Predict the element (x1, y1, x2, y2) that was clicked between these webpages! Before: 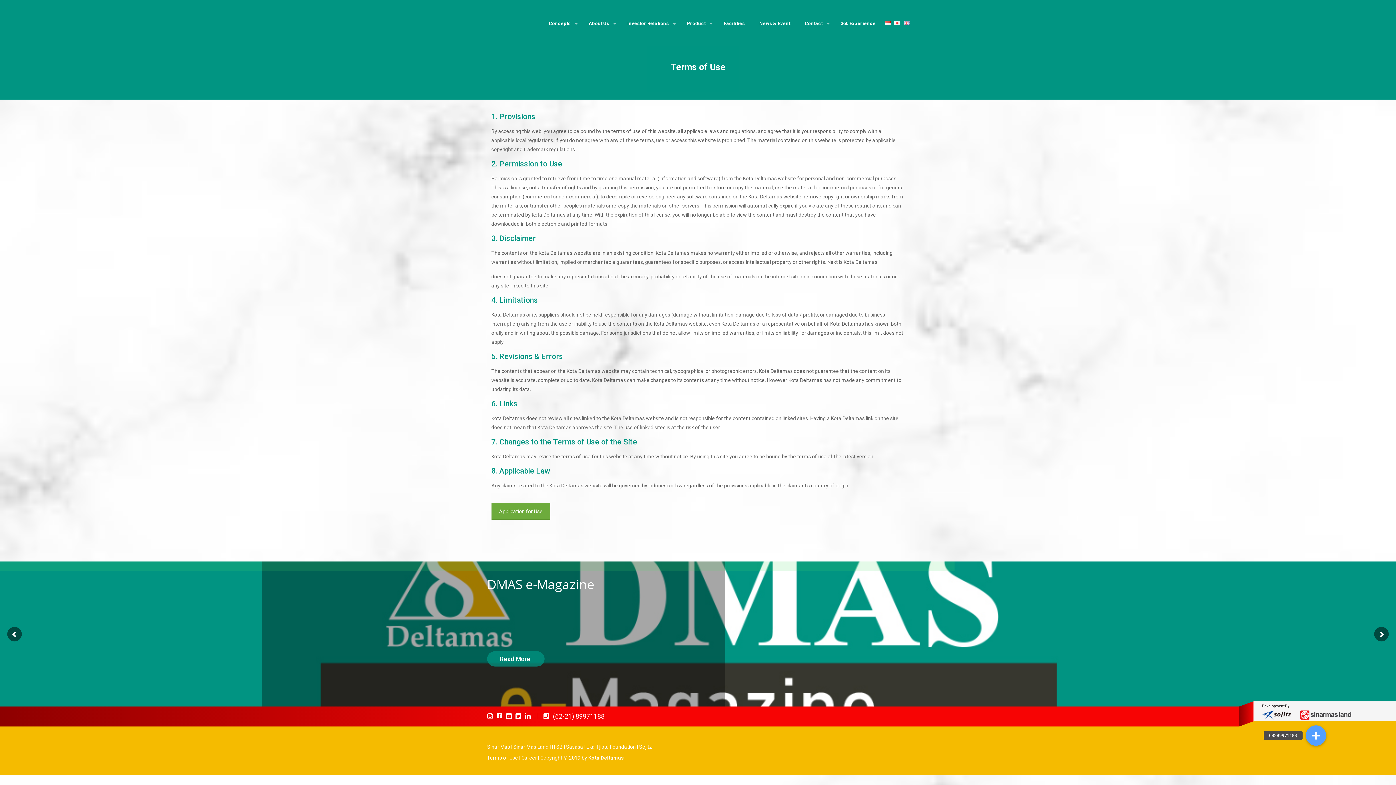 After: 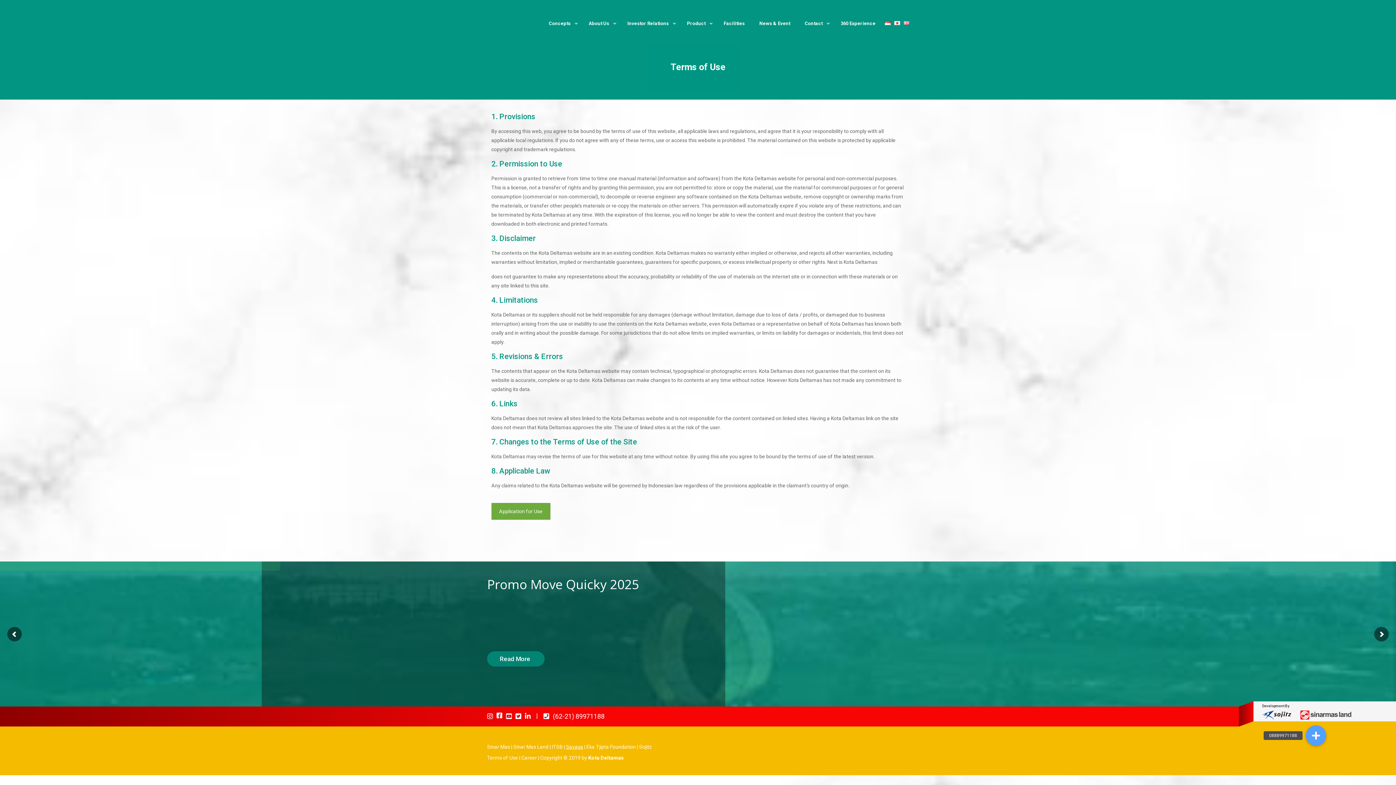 Action: label: Savasa bbox: (566, 744, 583, 750)